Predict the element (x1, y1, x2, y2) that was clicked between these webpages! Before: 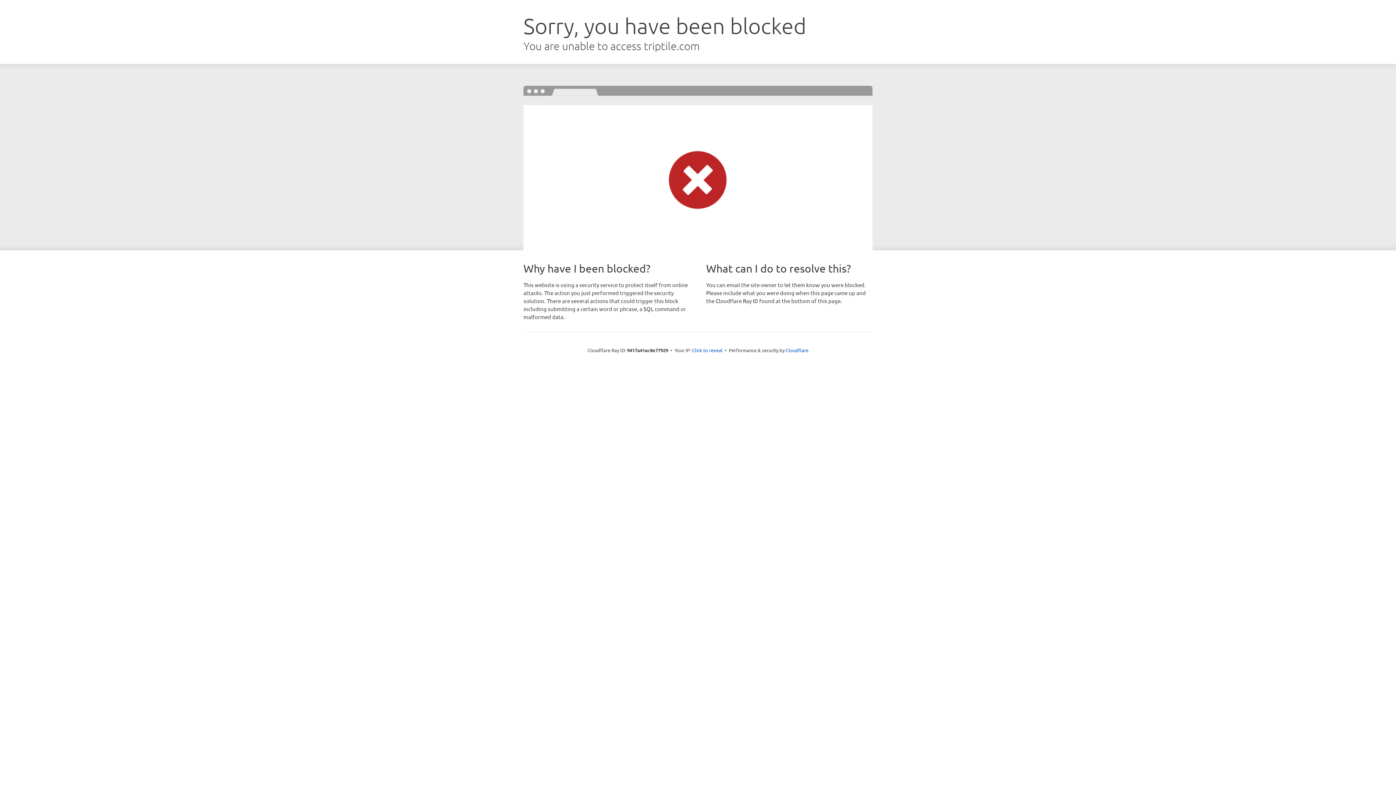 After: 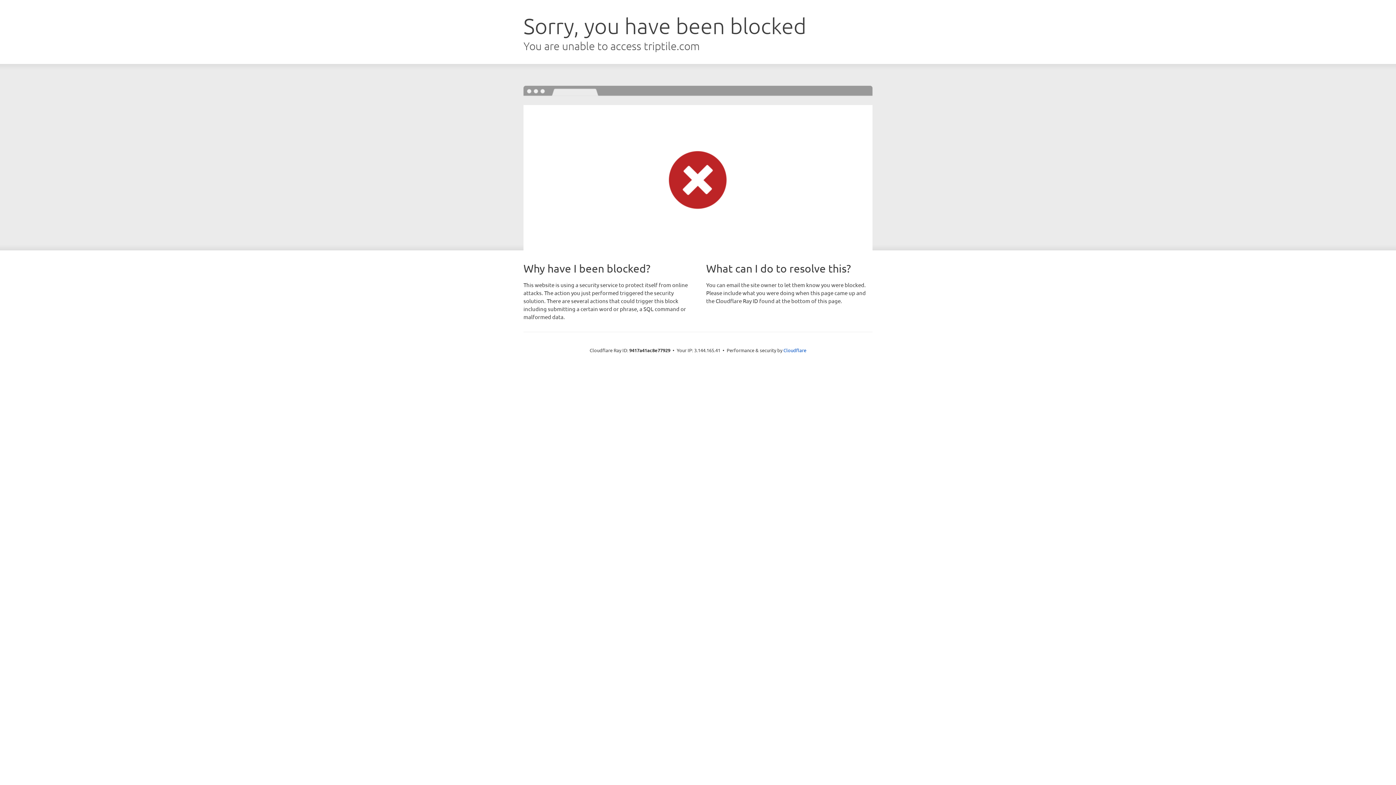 Action: label: Click to reveal bbox: (692, 346, 722, 353)